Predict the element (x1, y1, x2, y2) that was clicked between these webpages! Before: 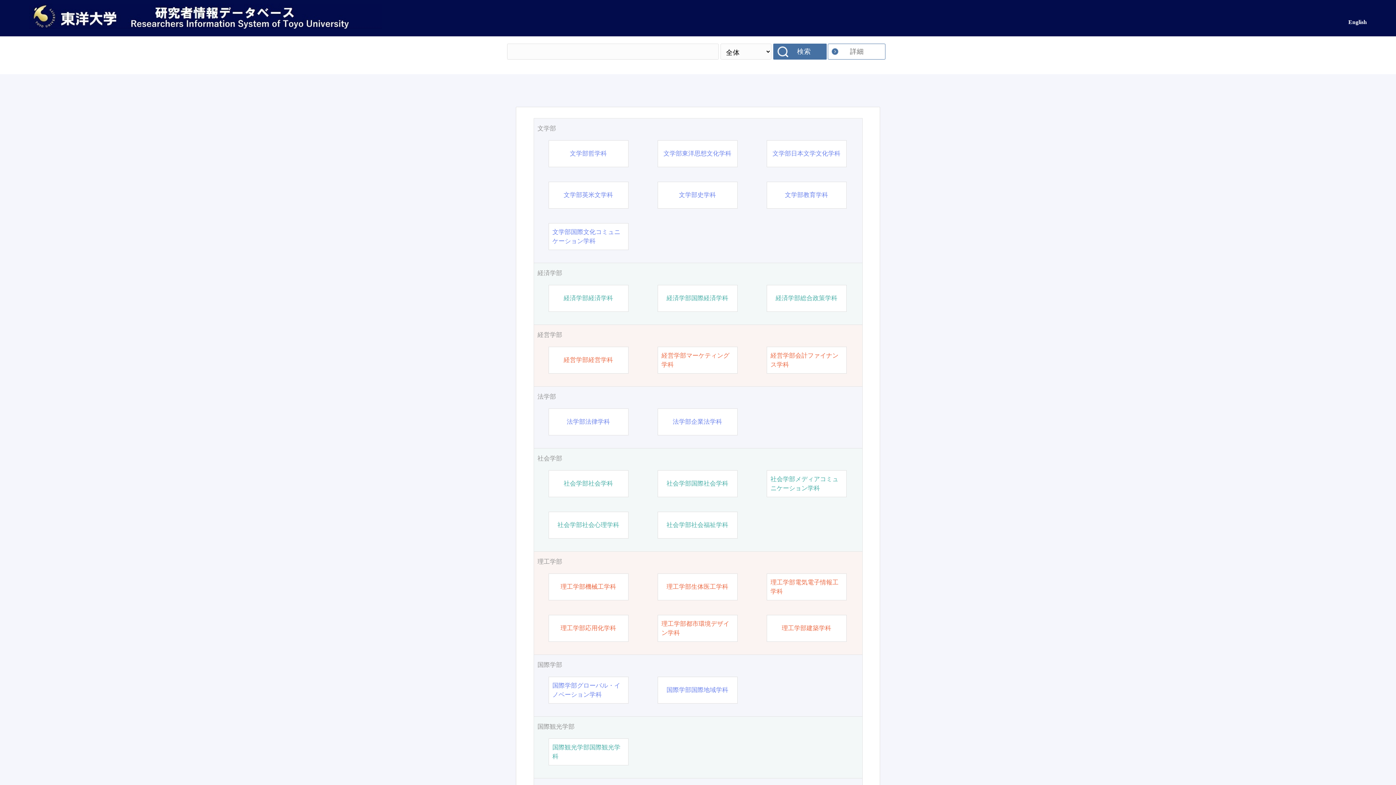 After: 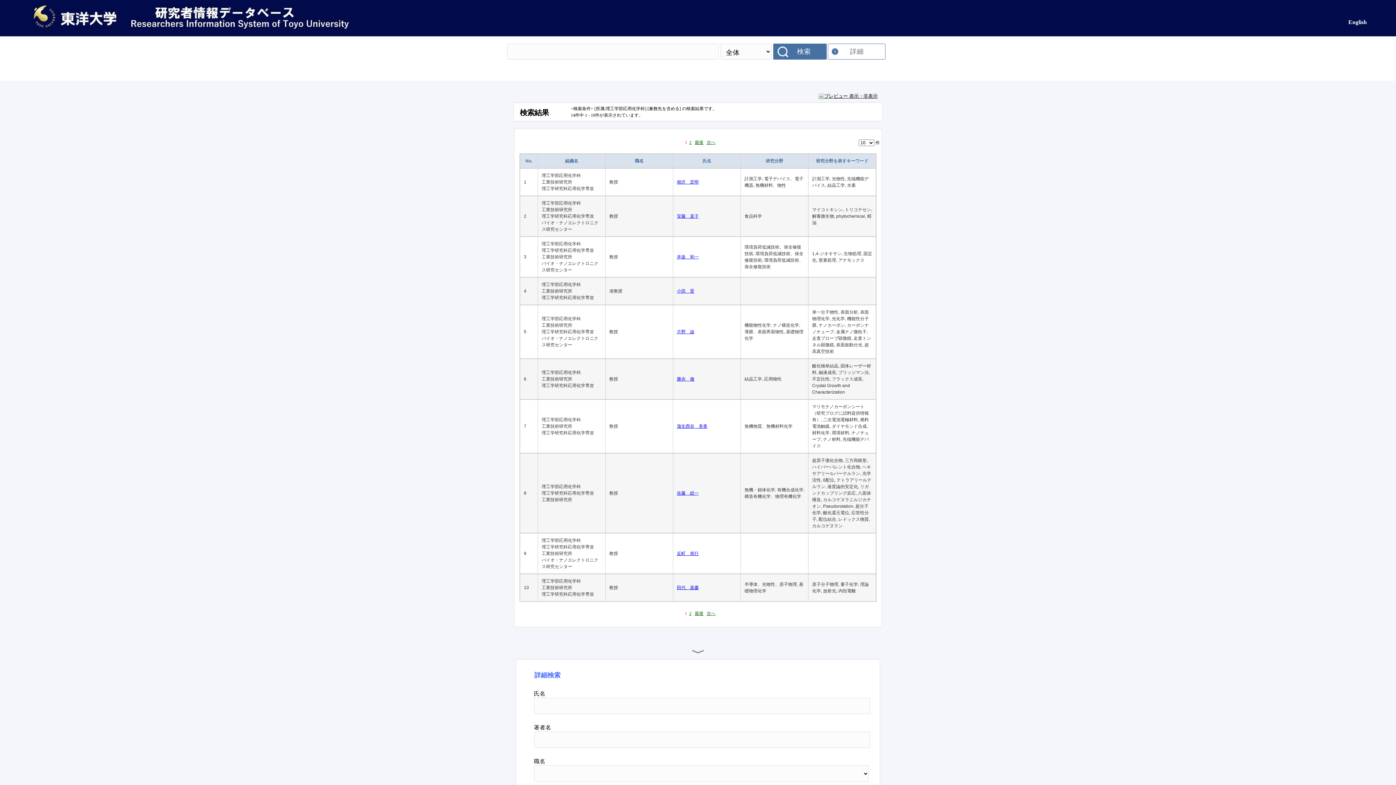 Action: label: 理工学部応用化学科 bbox: (560, 624, 616, 633)